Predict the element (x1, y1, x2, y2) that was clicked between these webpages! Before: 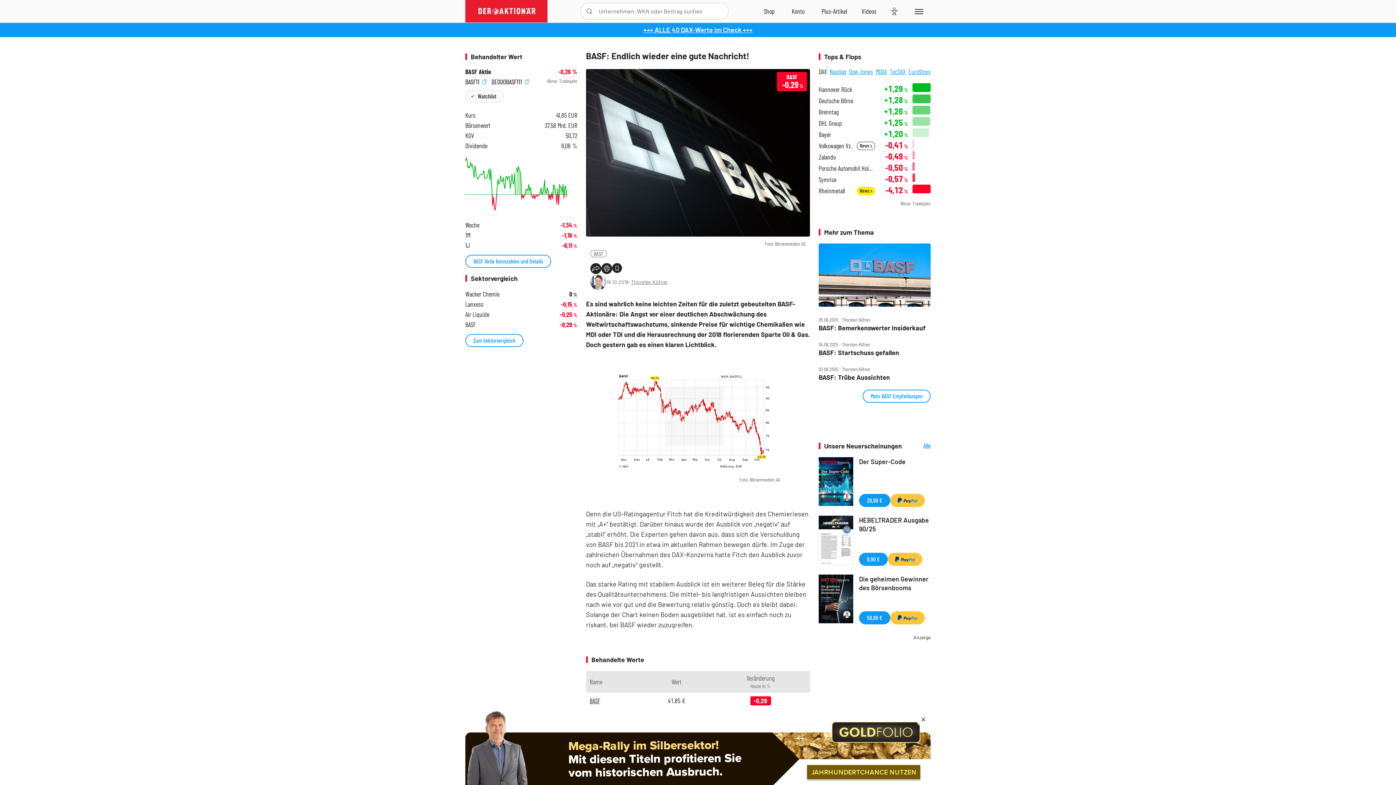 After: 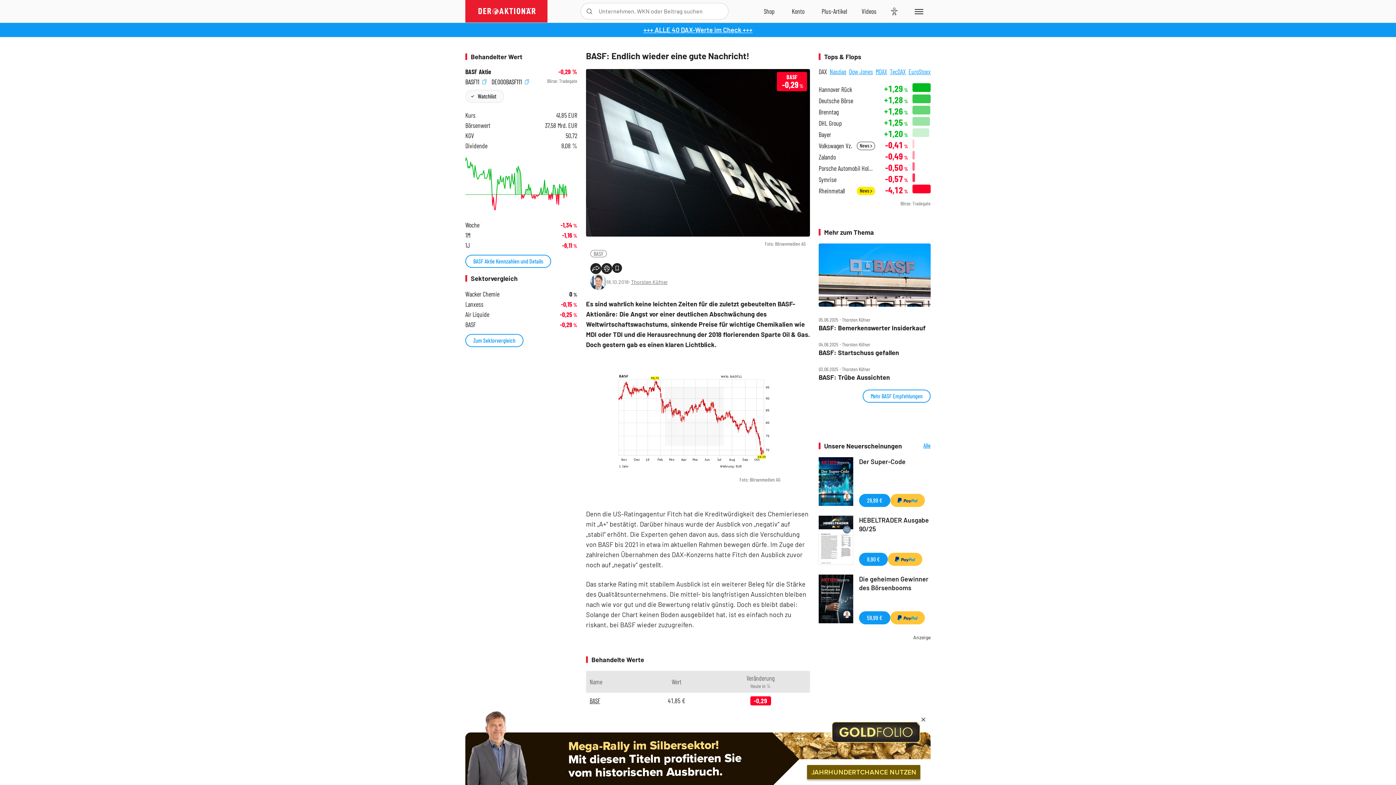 Action: bbox: (465, 78, 486, 84) label: BASF11 